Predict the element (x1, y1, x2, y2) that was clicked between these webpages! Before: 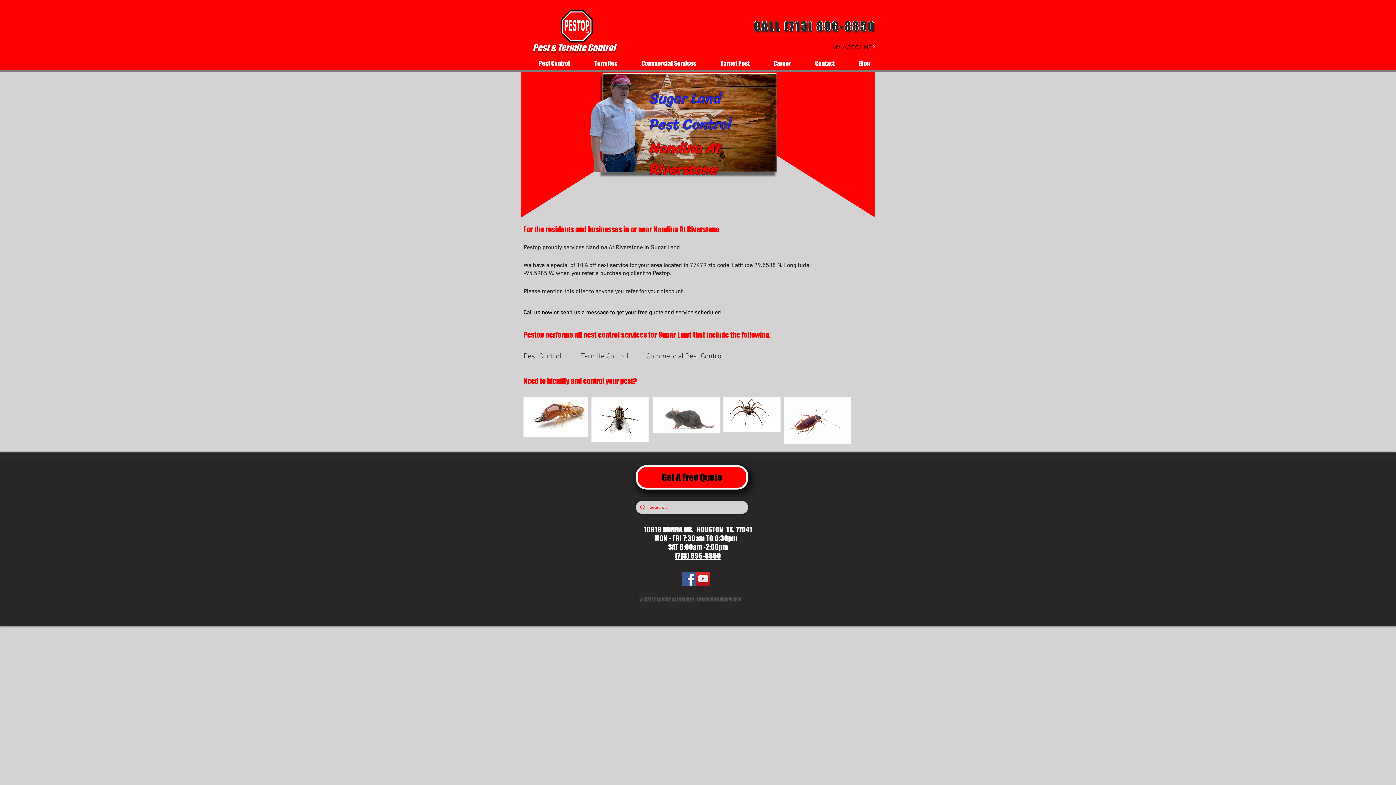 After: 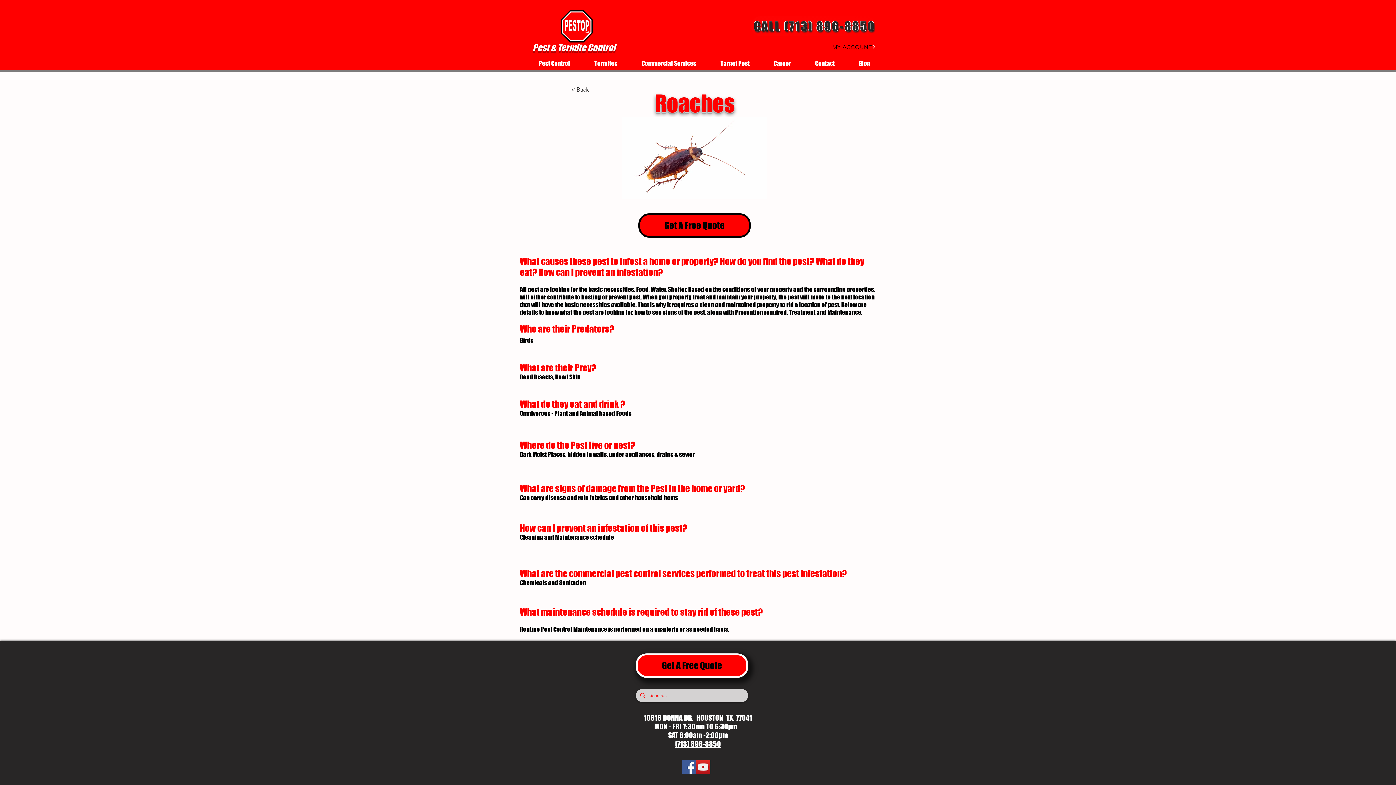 Action: bbox: (784, 397, 850, 444)